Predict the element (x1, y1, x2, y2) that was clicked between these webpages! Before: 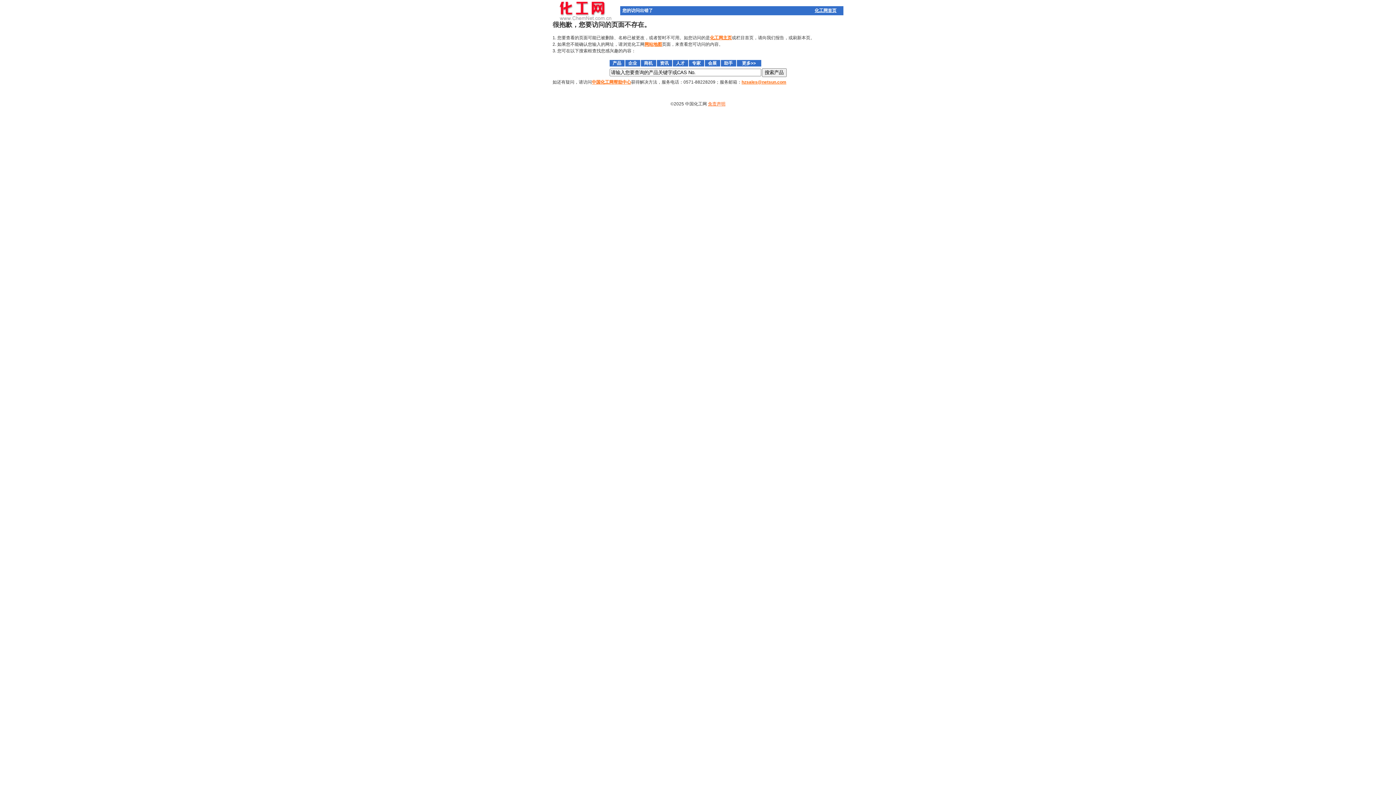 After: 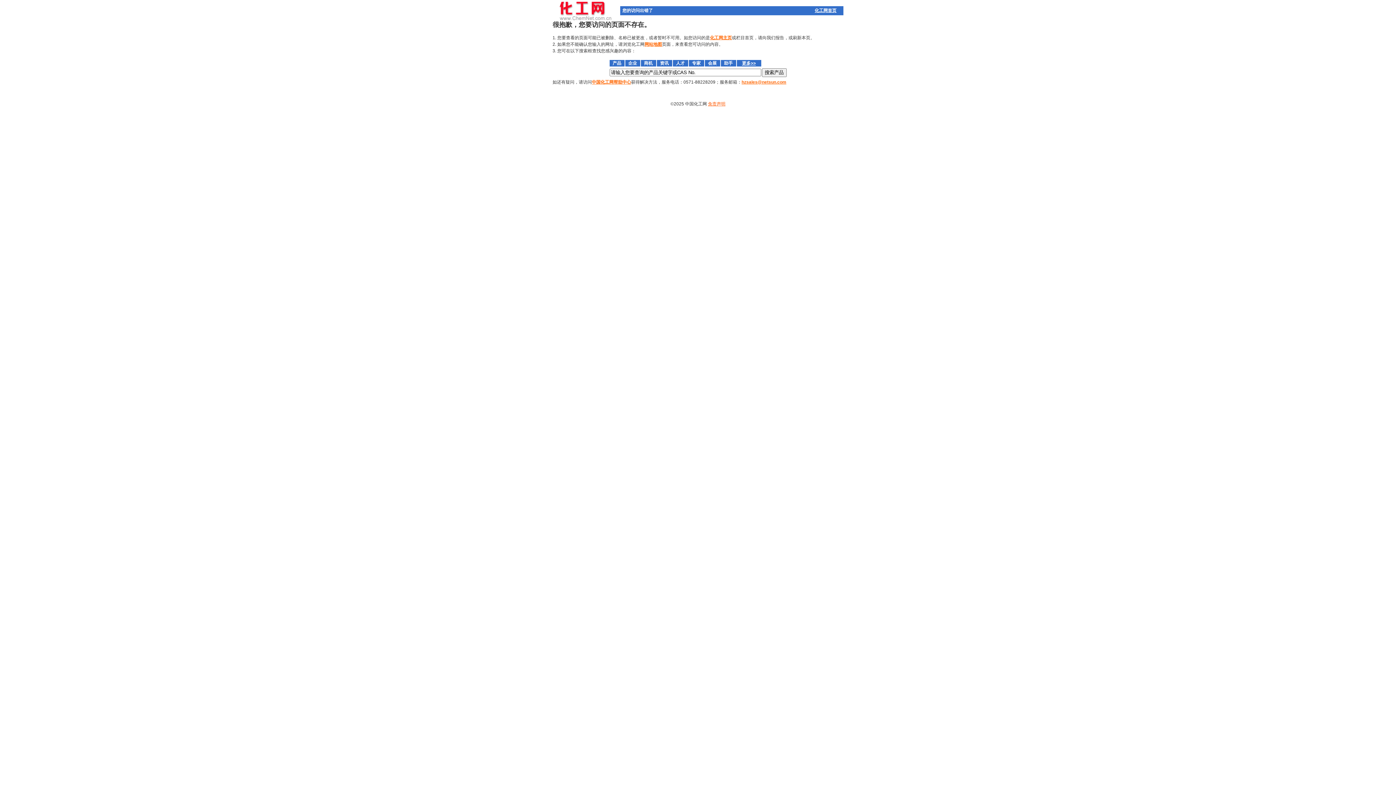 Action: label: 更多>> bbox: (742, 60, 756, 65)